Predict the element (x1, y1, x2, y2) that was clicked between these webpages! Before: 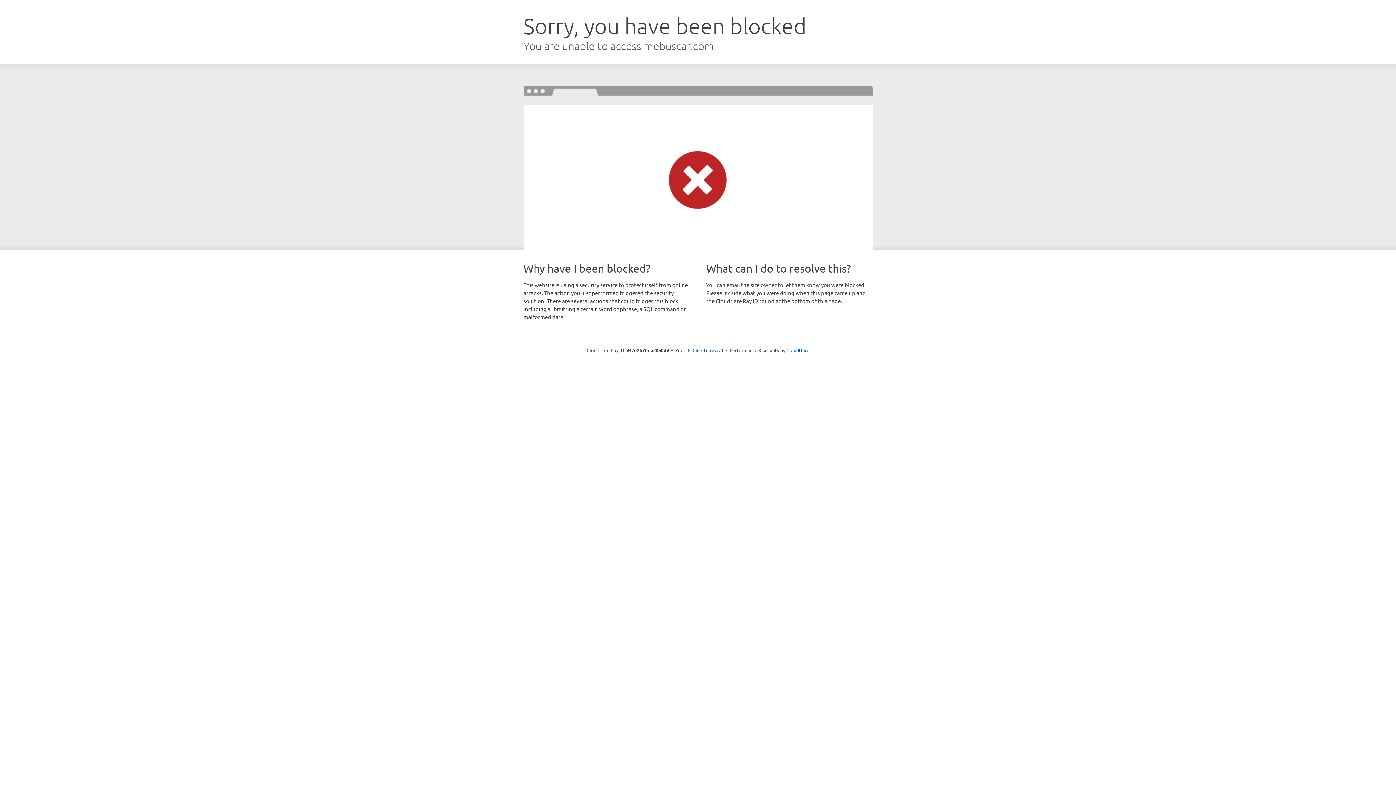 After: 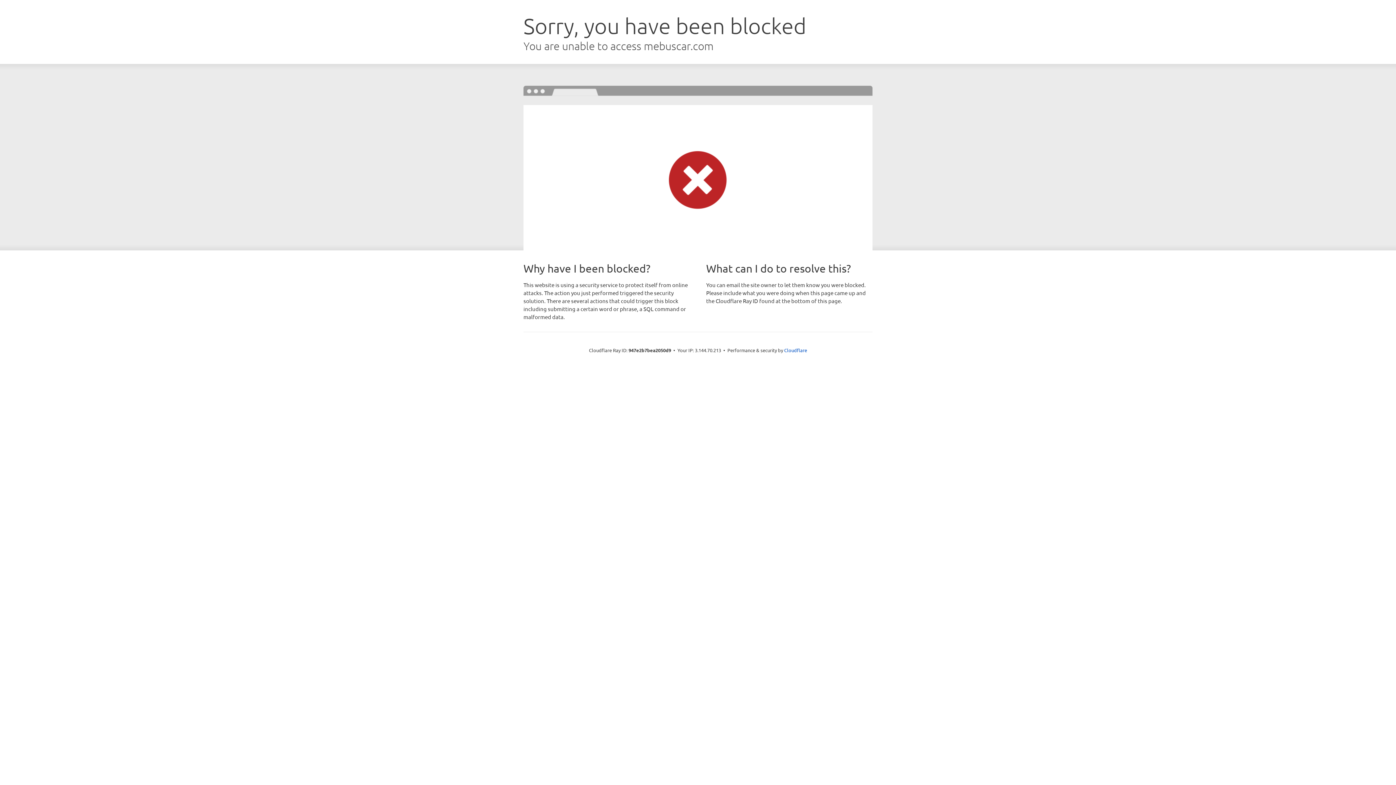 Action: label: Click to reveal bbox: (692, 346, 723, 353)